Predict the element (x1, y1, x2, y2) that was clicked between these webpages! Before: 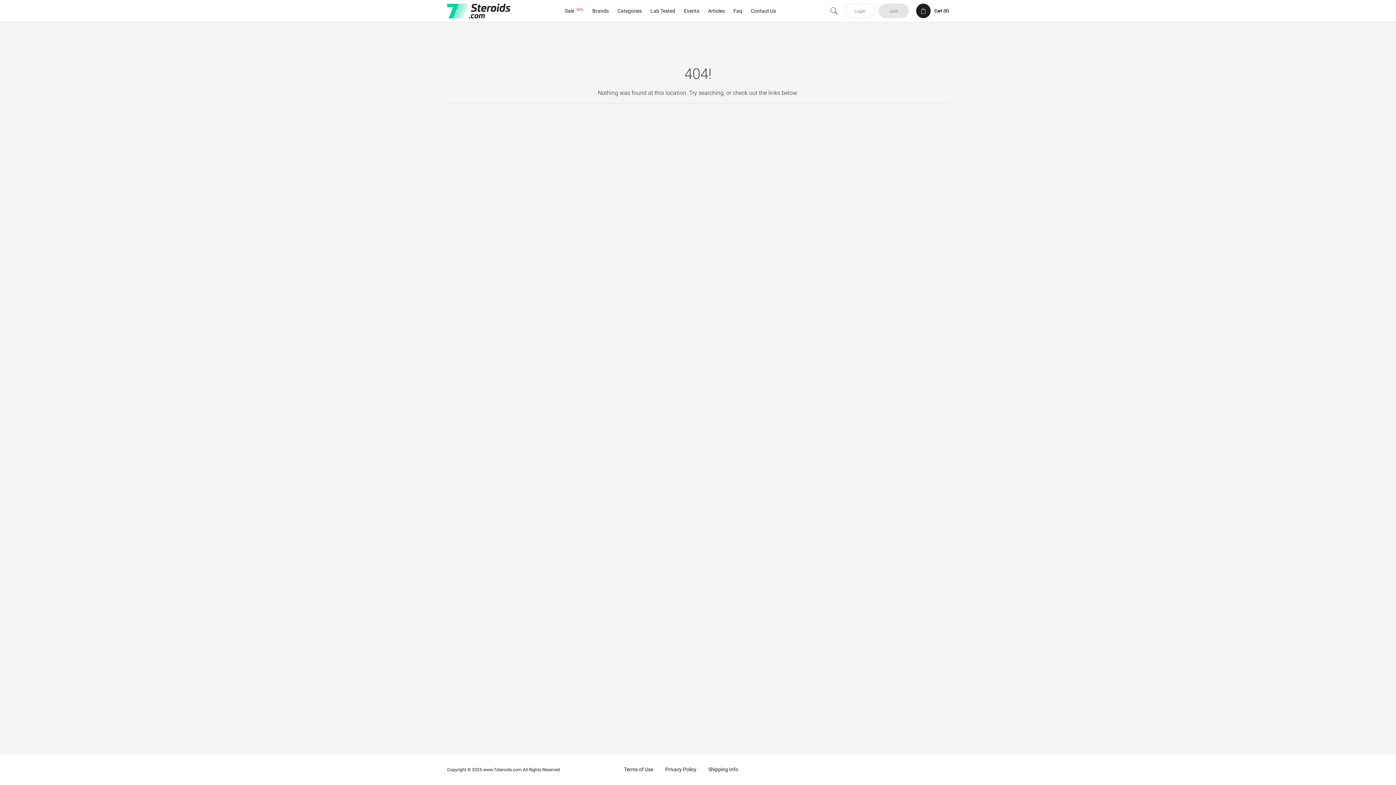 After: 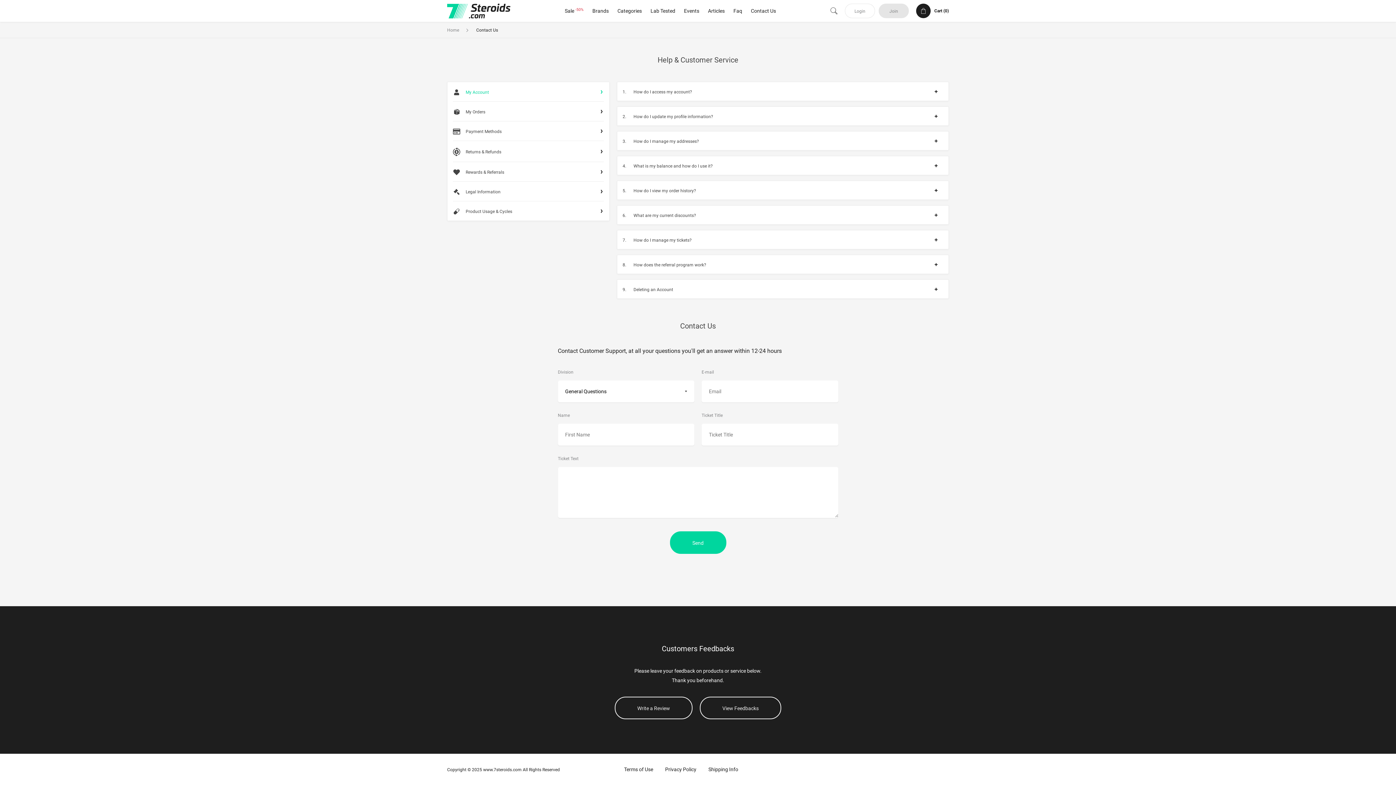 Action: label: Contact Us bbox: (747, 8, 779, 13)